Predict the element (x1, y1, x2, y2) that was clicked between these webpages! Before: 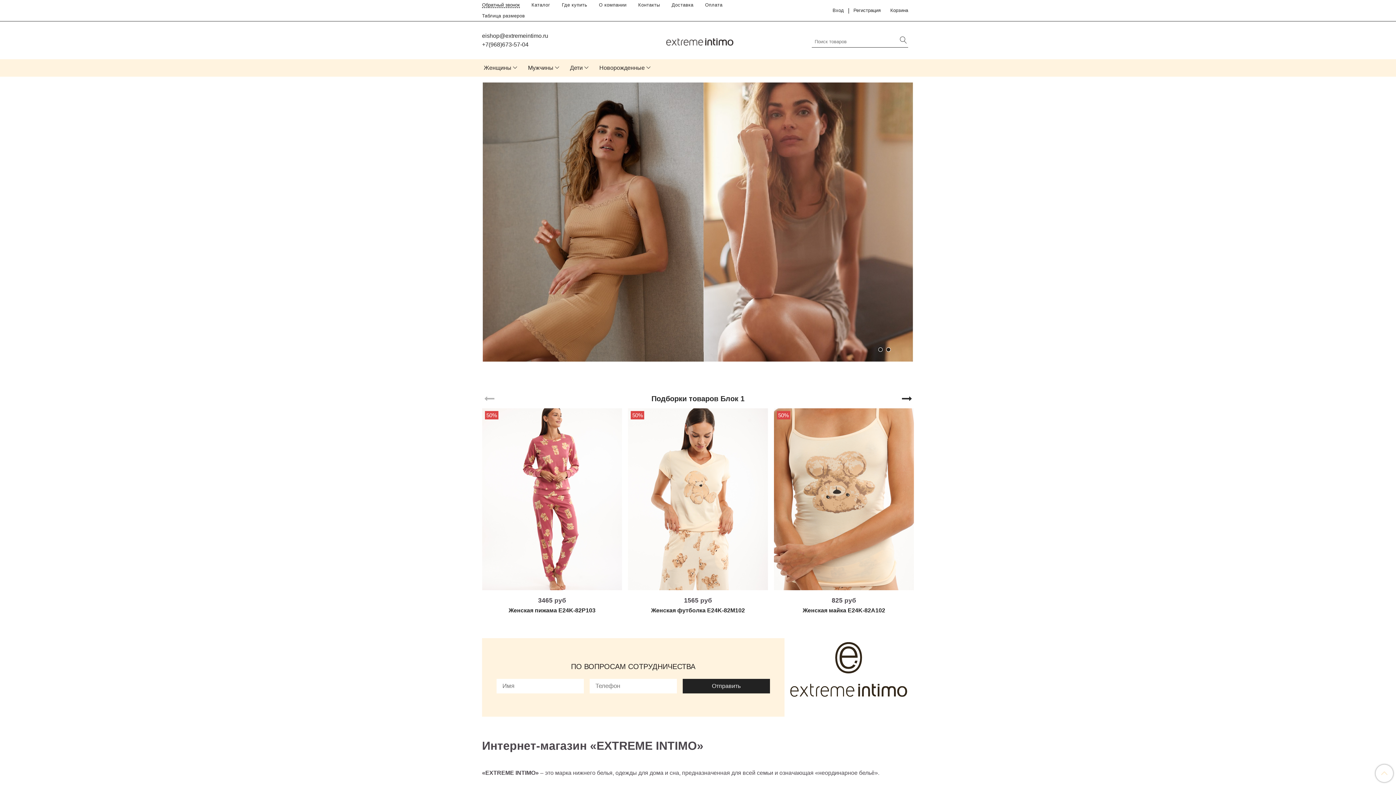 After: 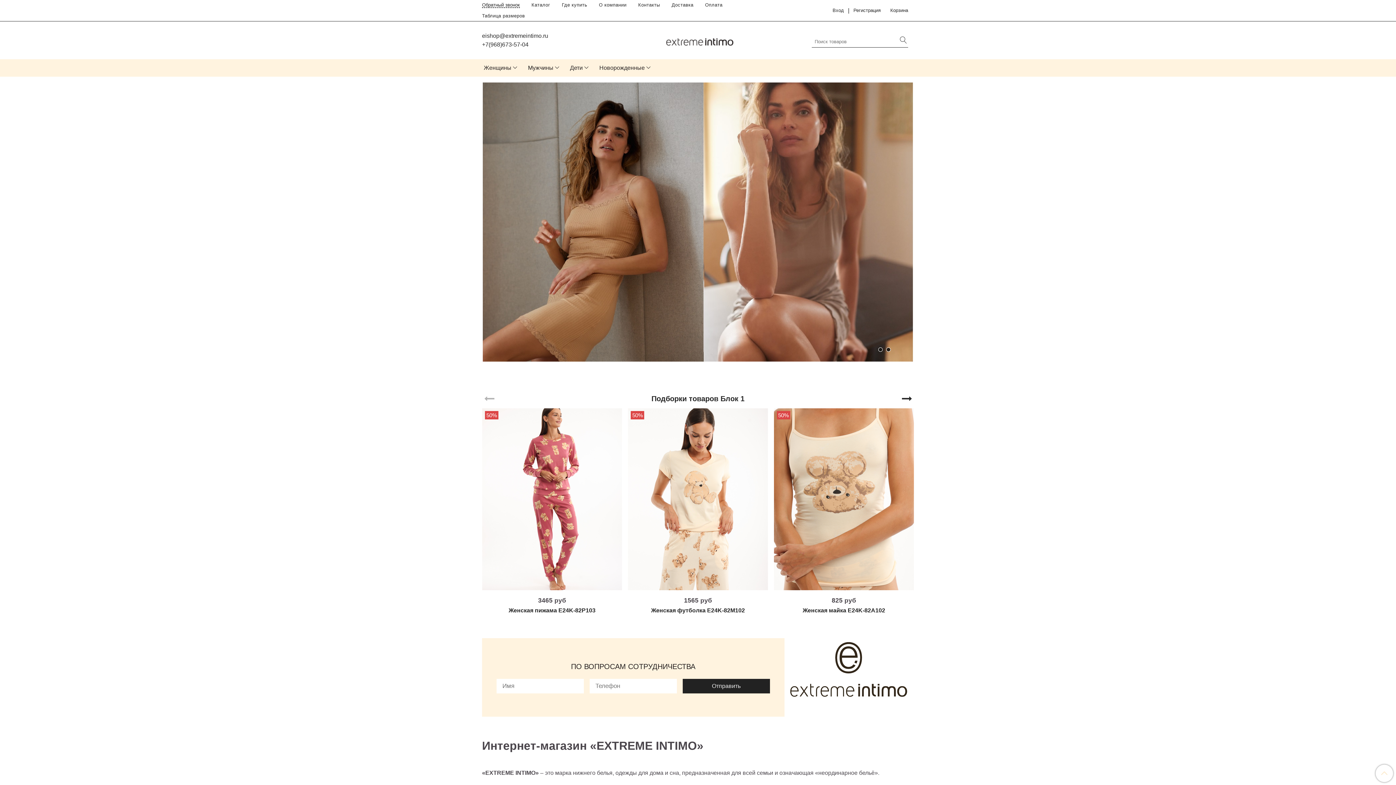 Action: bbox: (666, 32, 733, 48)